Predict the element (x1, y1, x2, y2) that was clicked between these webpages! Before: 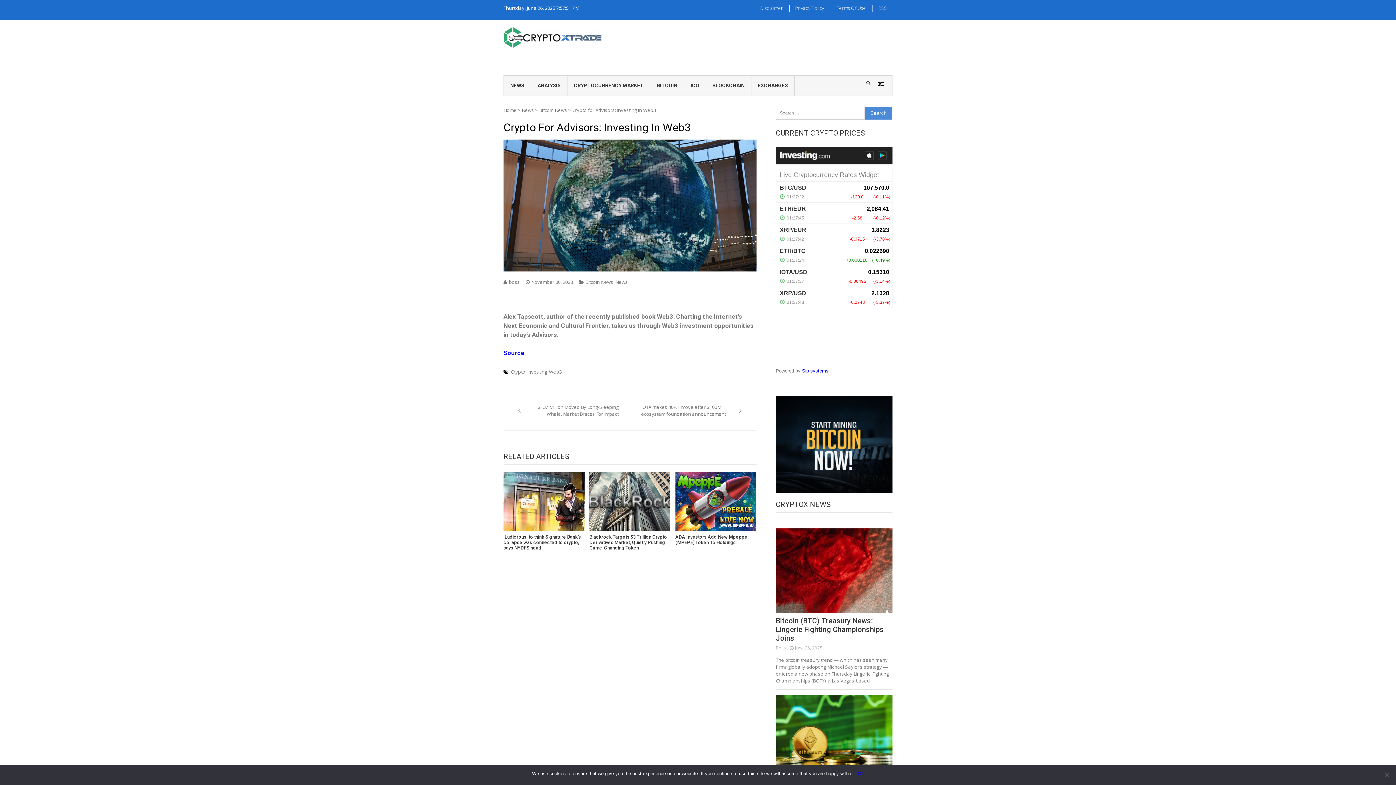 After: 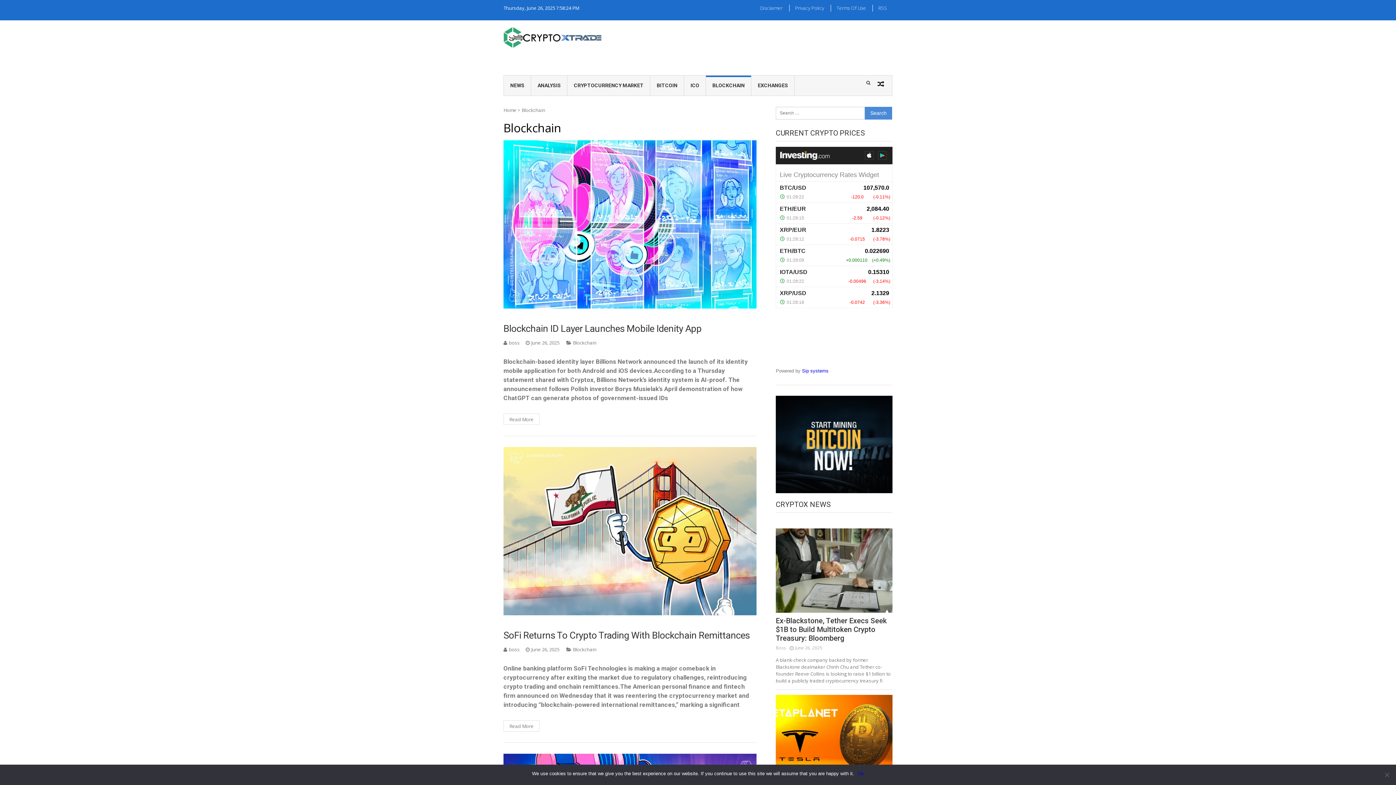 Action: label: BLOCKCHAIN bbox: (706, 75, 751, 95)